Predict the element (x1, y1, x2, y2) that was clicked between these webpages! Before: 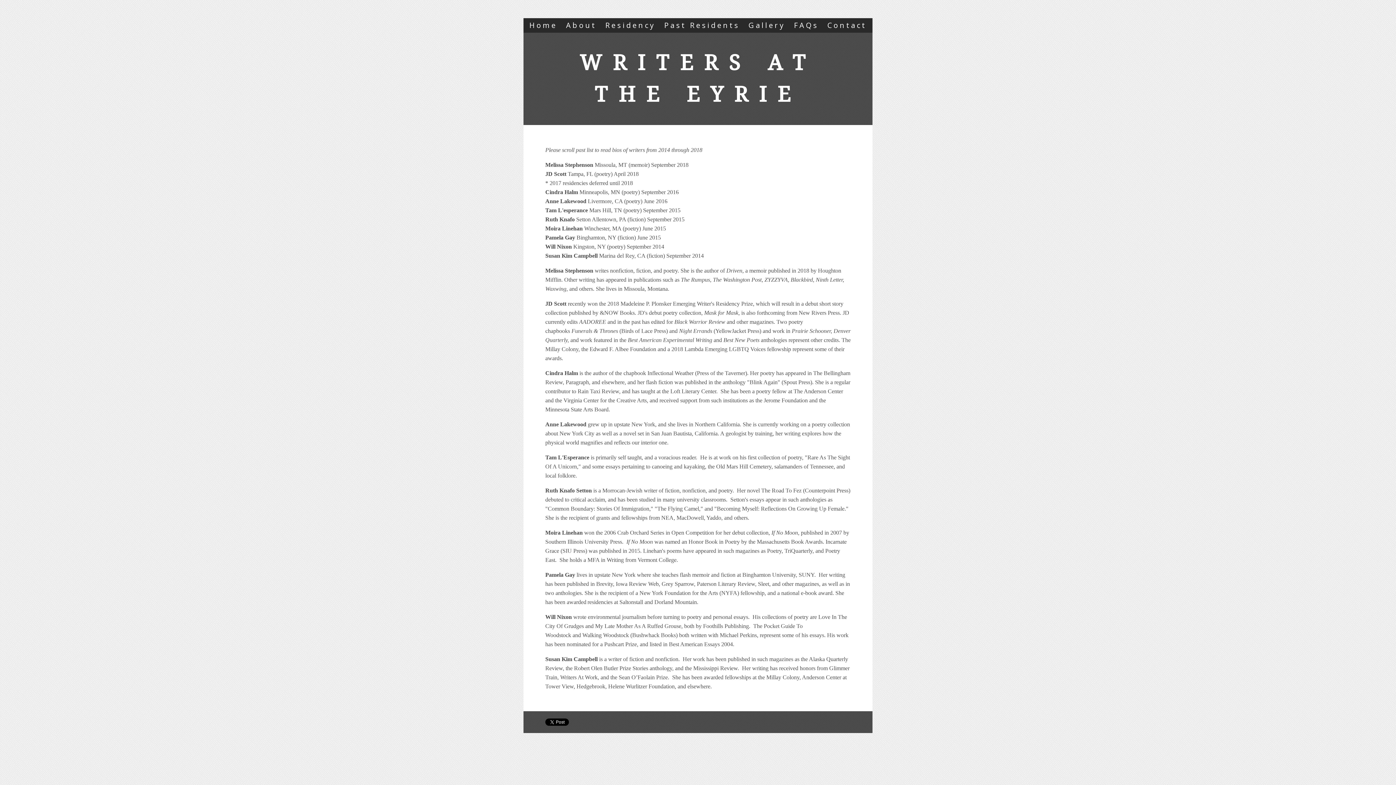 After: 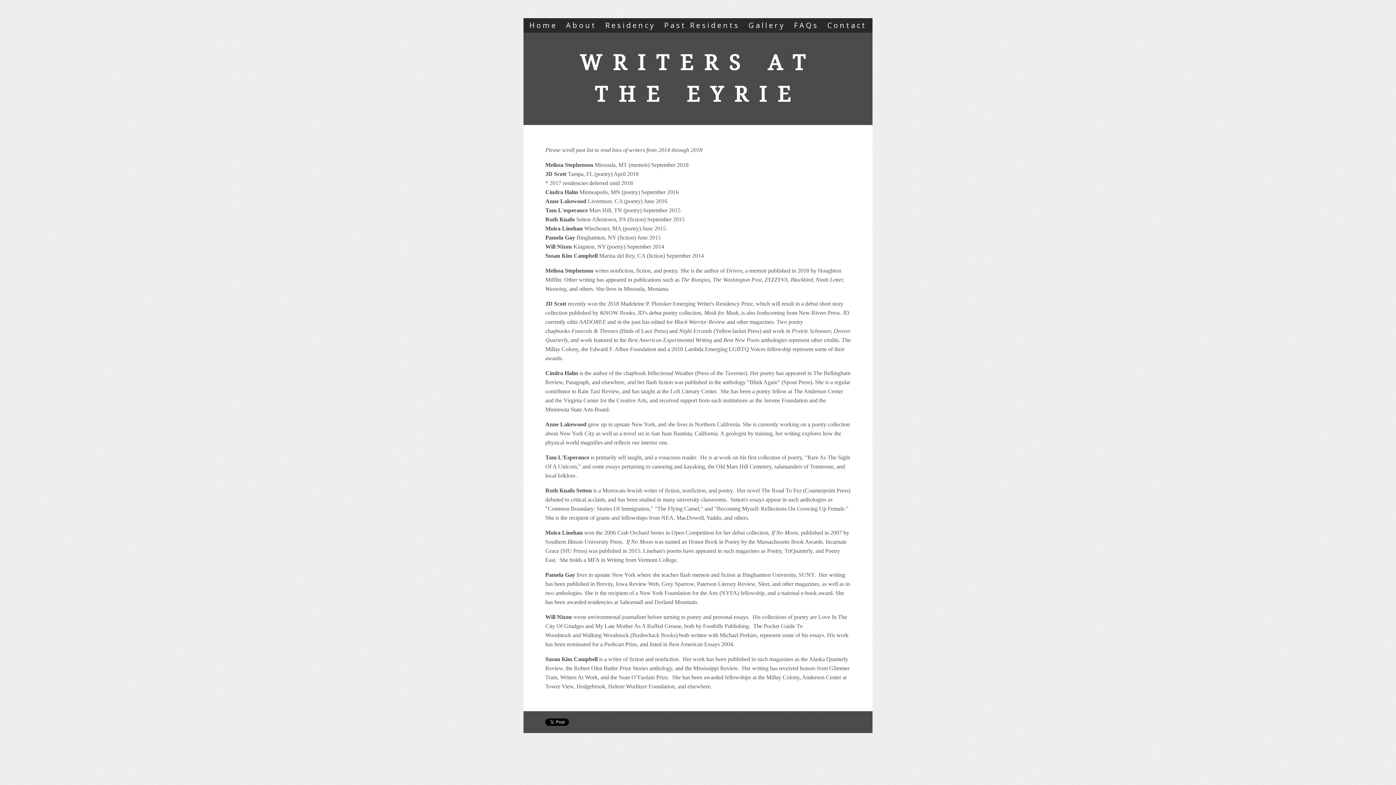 Action: label: Past Residents bbox: (664, 20, 740, 30)